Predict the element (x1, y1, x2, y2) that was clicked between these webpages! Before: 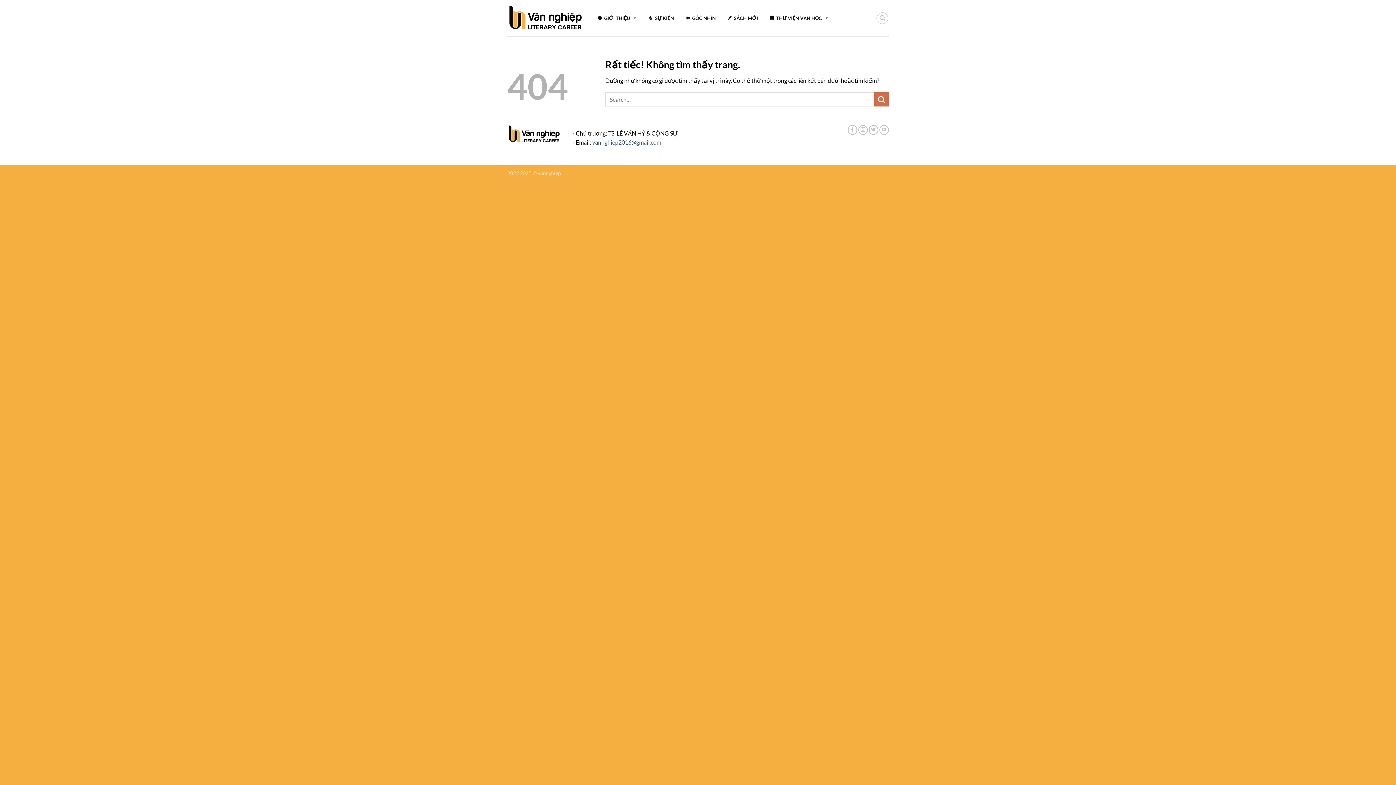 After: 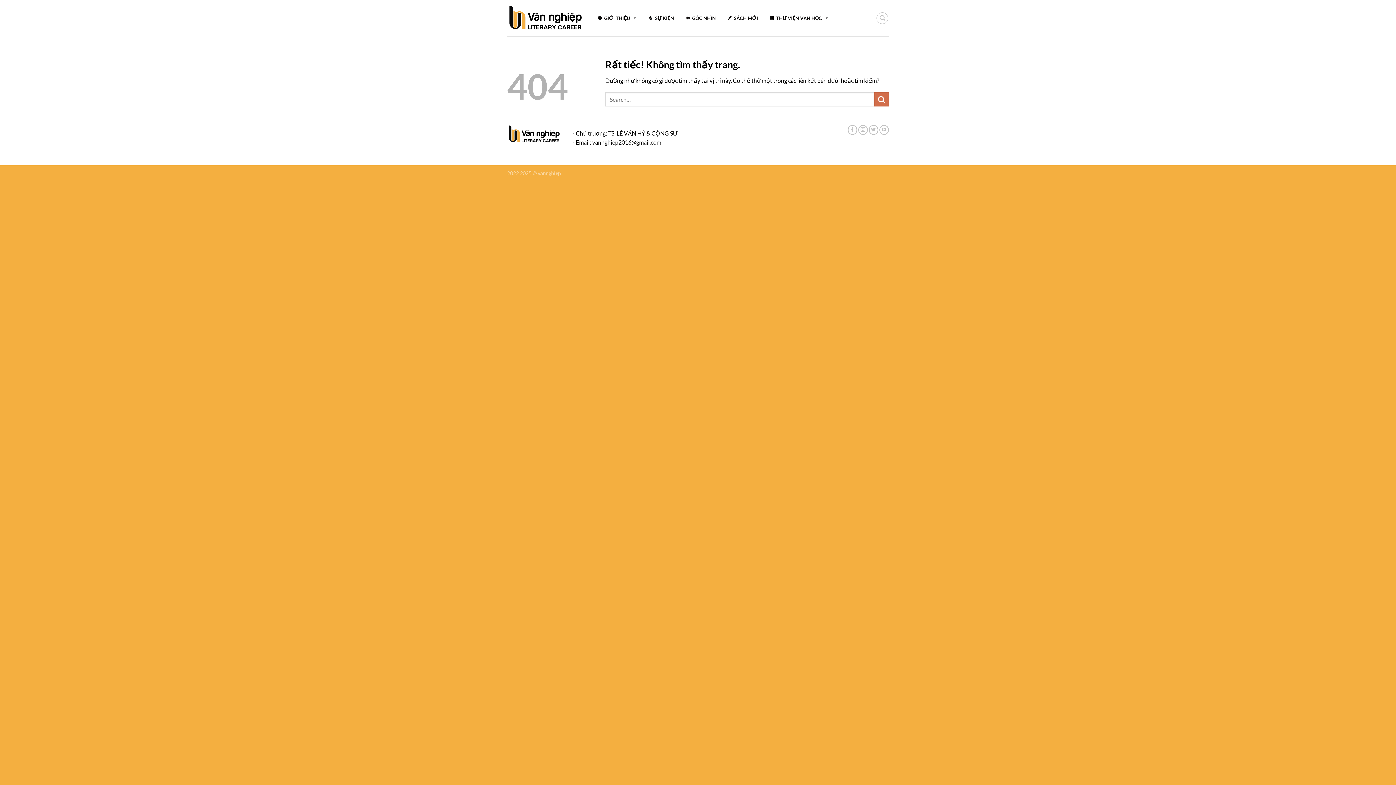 Action: label: vannghiep2016@gmail.com bbox: (592, 138, 661, 145)